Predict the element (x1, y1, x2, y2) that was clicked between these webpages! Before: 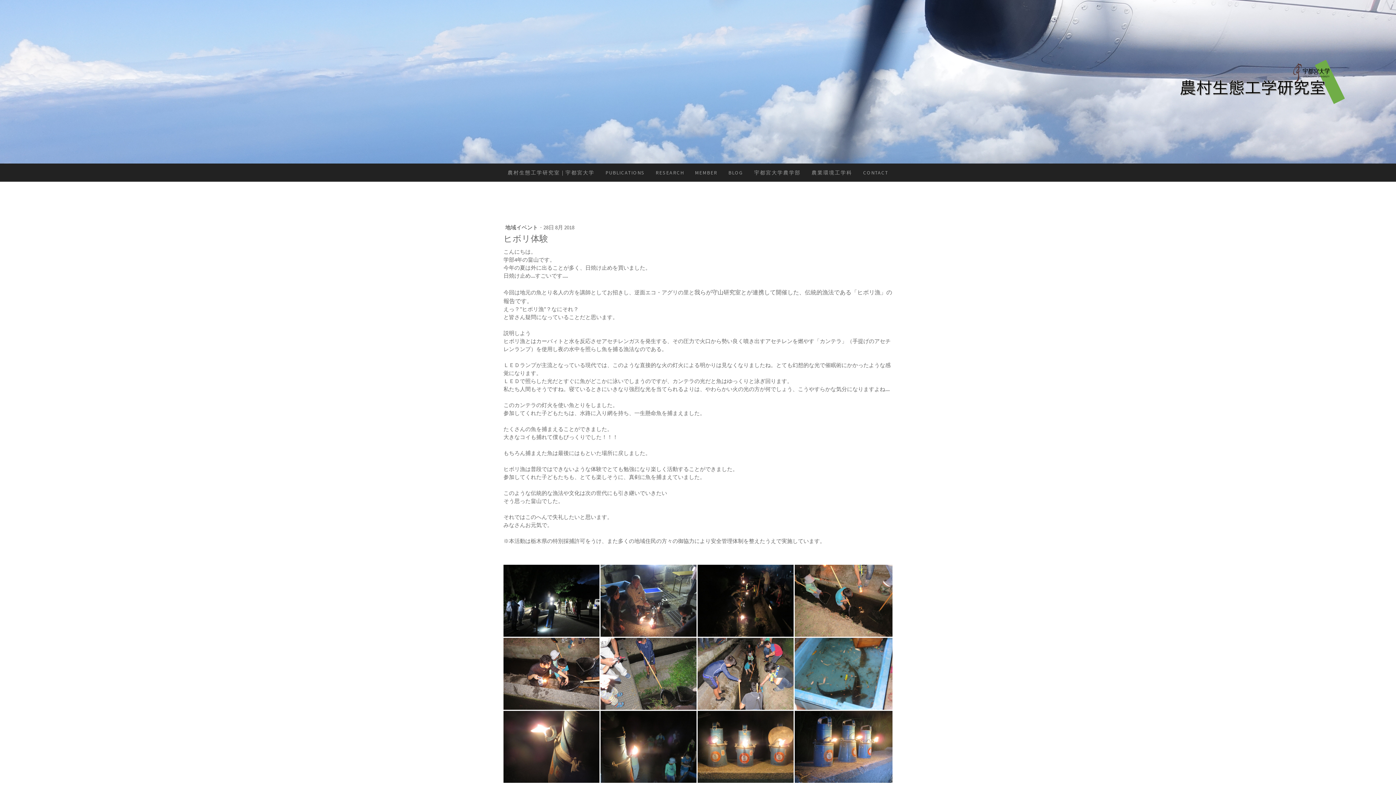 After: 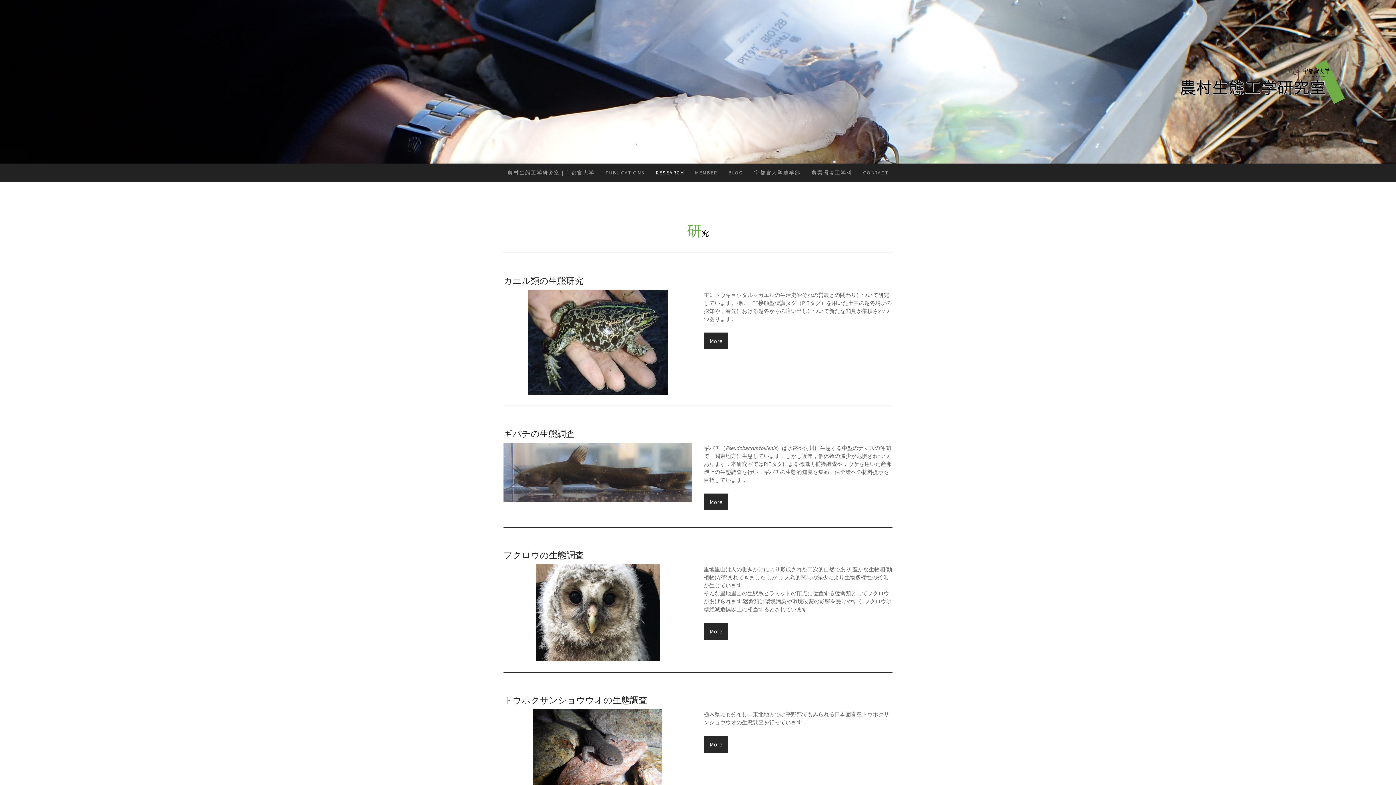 Action: bbox: (650, 163, 689, 181) label: RESEARCH